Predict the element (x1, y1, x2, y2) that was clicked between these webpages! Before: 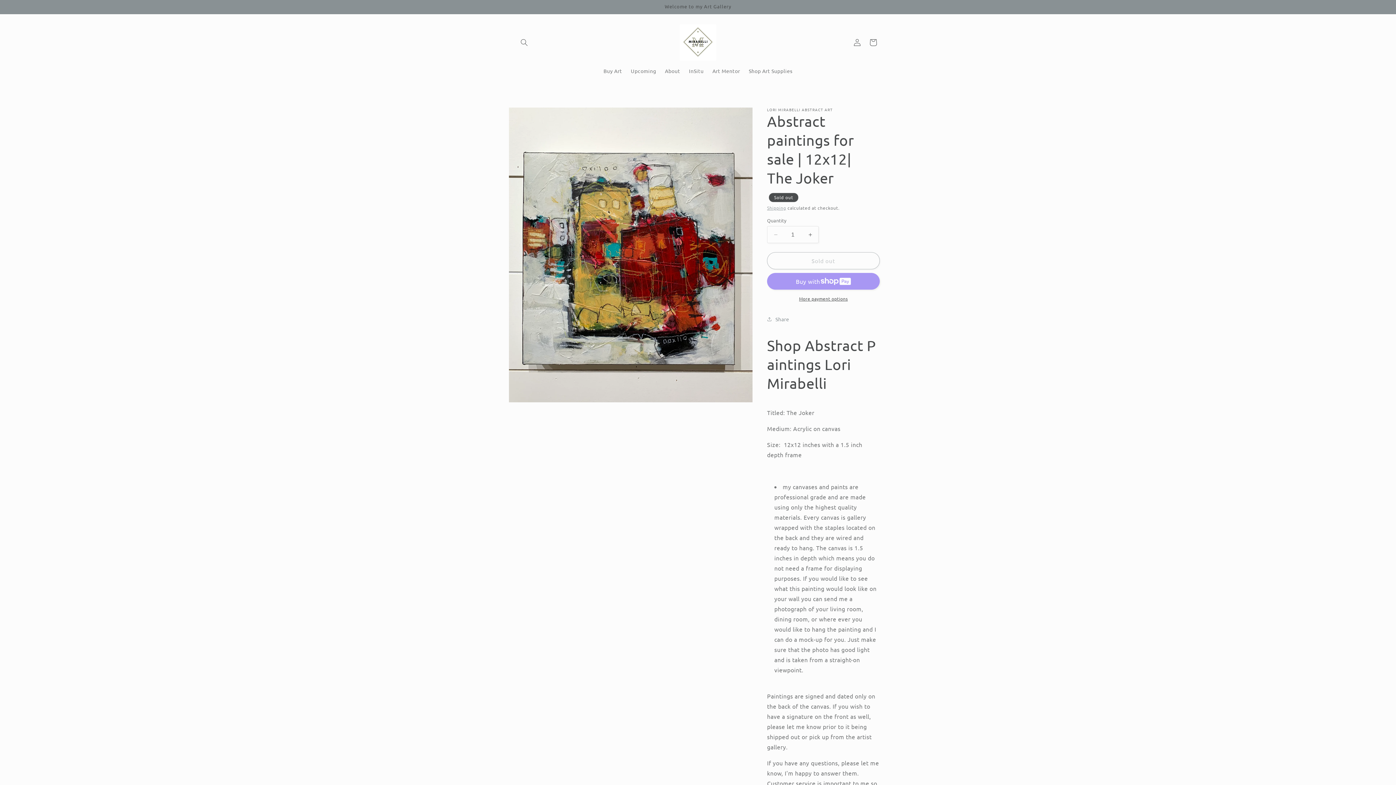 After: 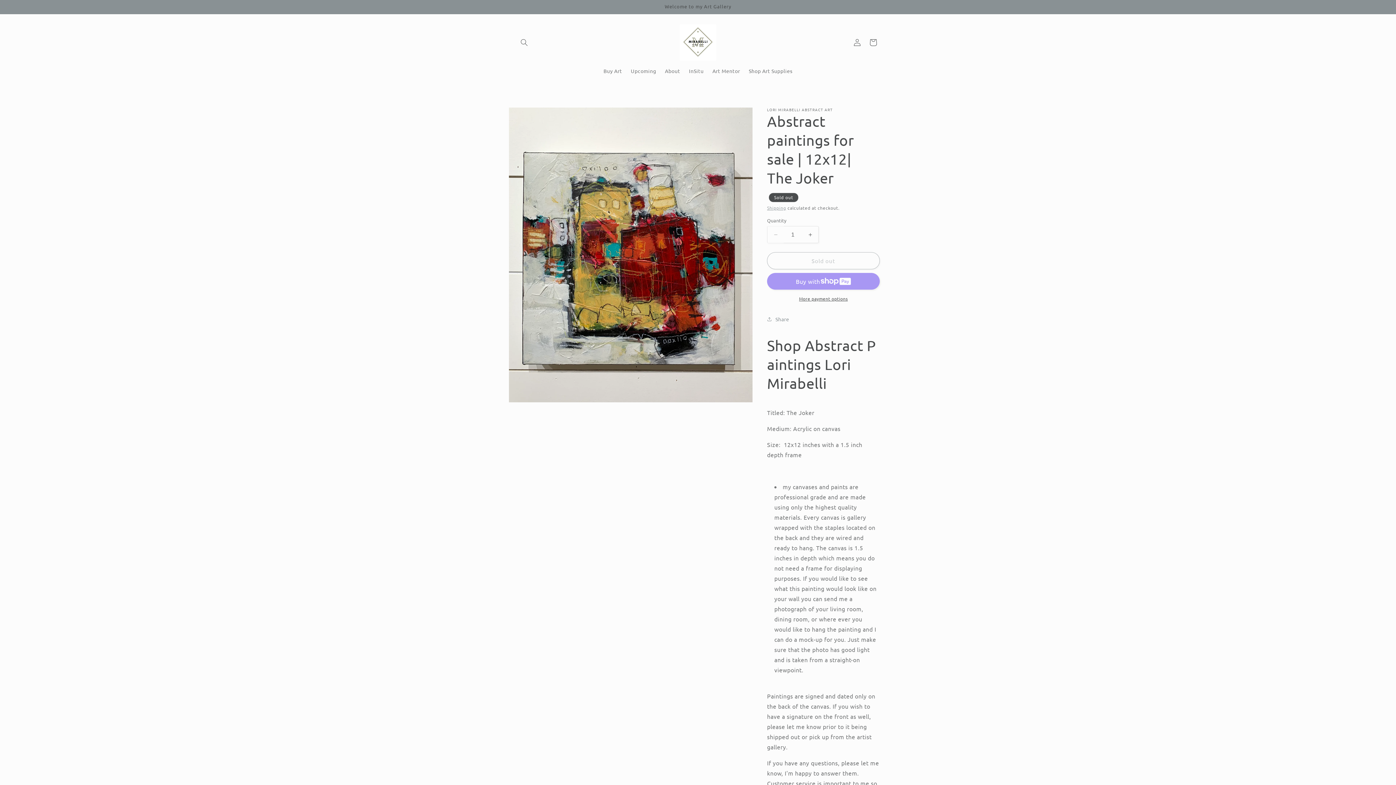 Action: bbox: (767, 226, 784, 243) label: Decrease quantity for Abstract paintings for sale | 12x12| The Joker